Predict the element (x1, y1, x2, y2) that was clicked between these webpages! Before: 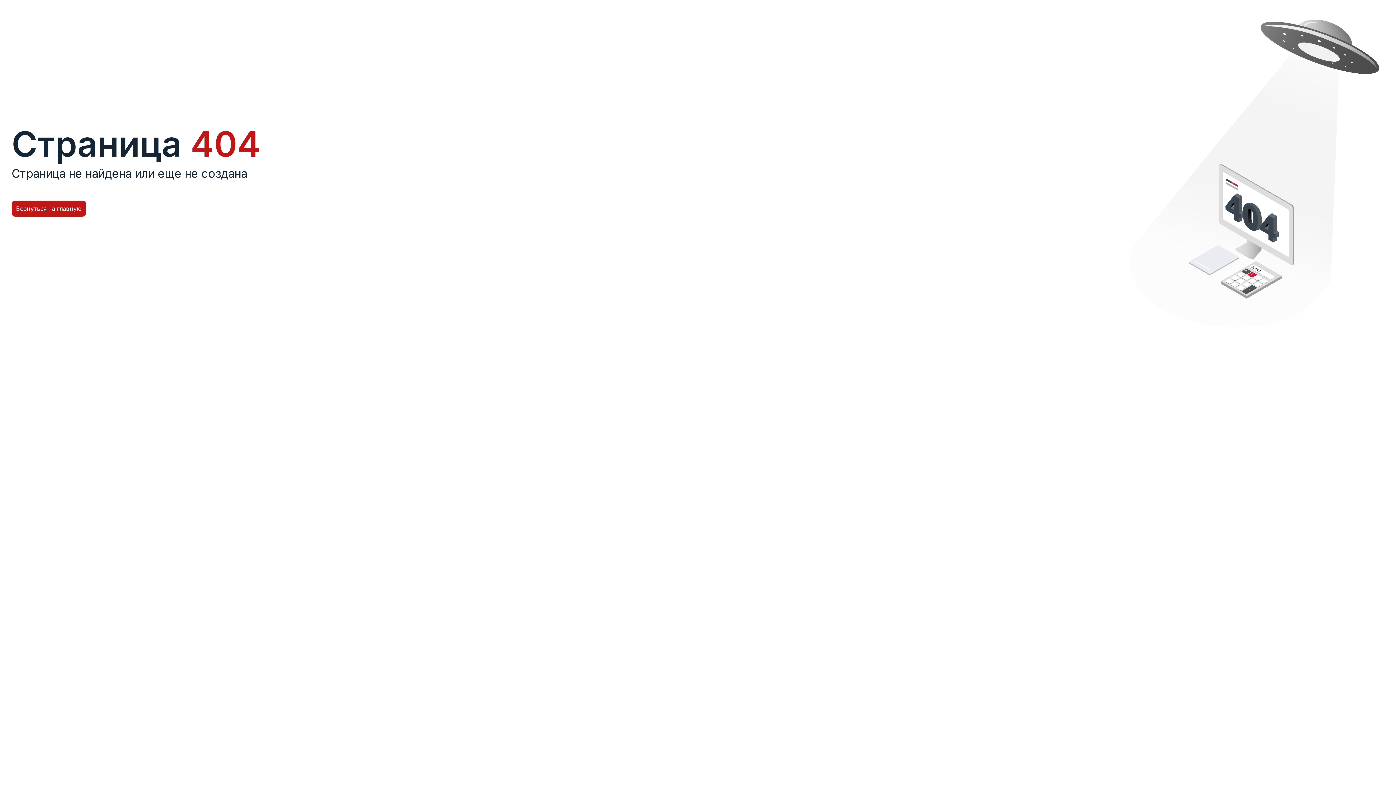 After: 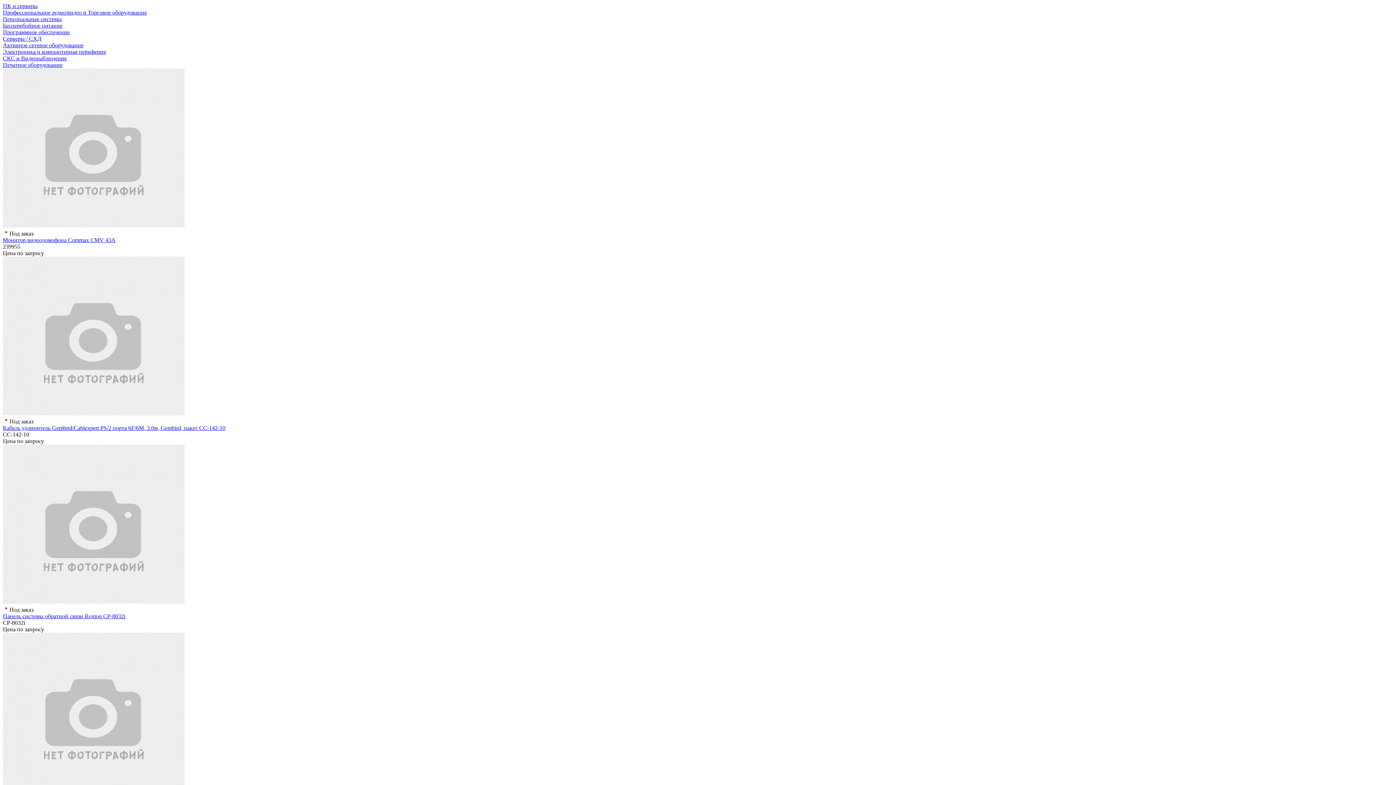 Action: label: Вернуться на главную bbox: (11, 200, 86, 216)